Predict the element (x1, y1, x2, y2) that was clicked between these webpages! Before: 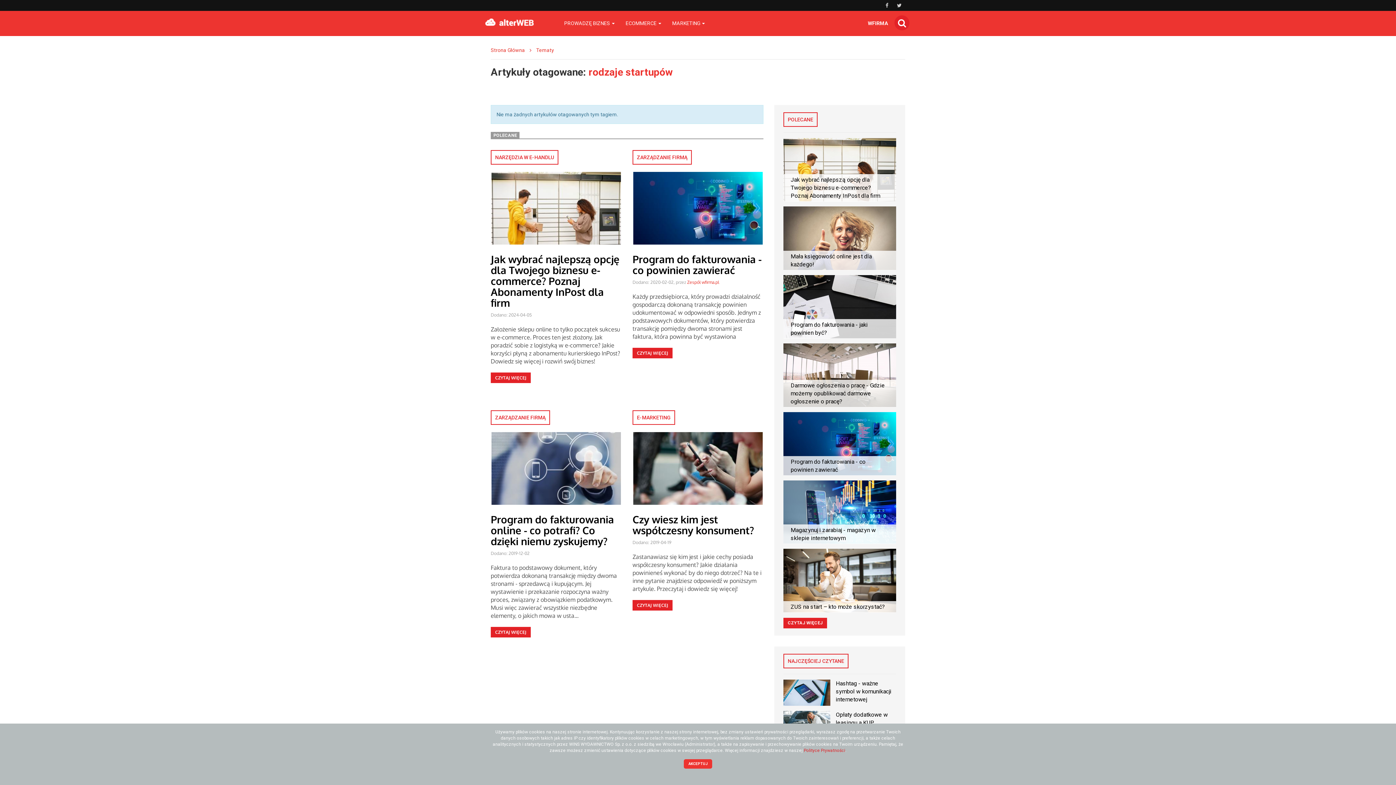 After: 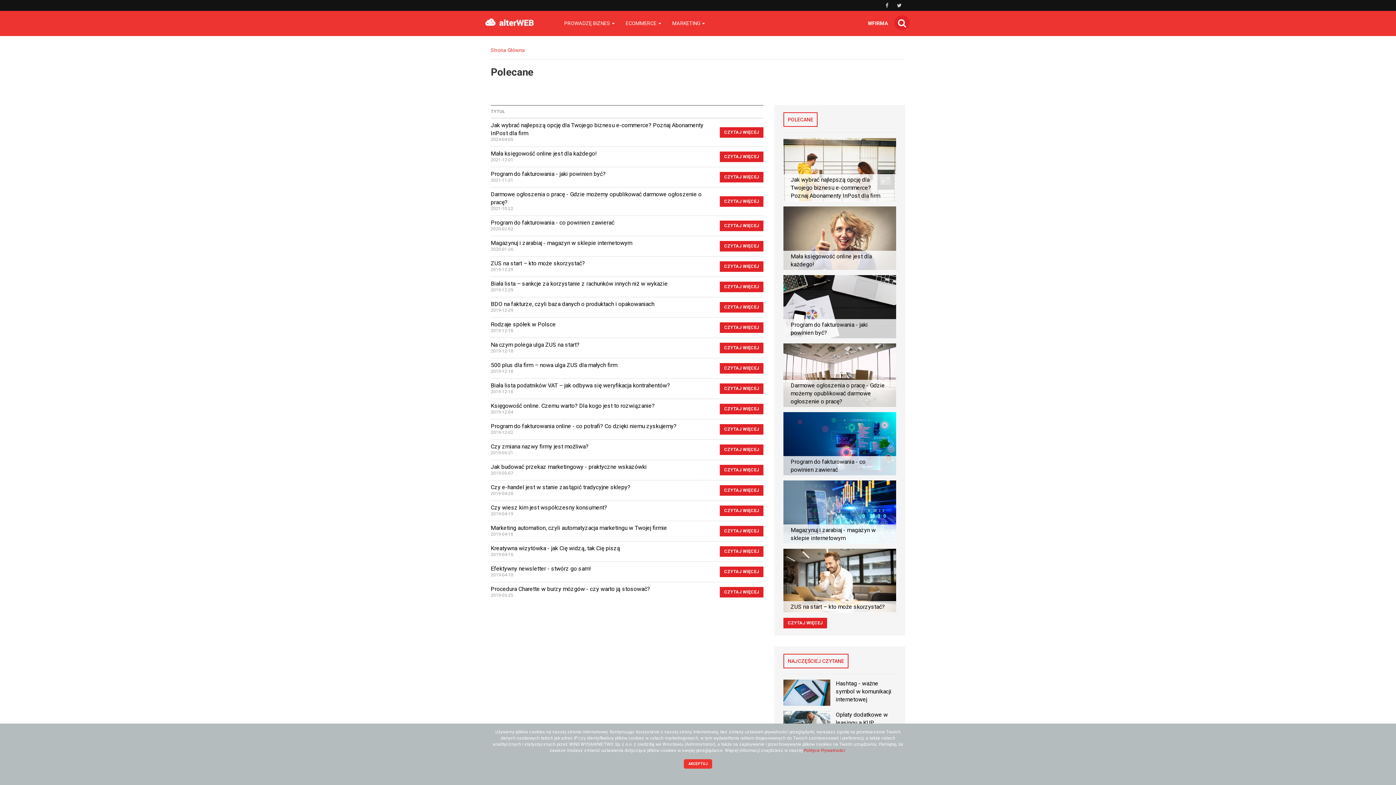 Action: label: CZYTAJ WIĘCEJ bbox: (783, 618, 827, 628)